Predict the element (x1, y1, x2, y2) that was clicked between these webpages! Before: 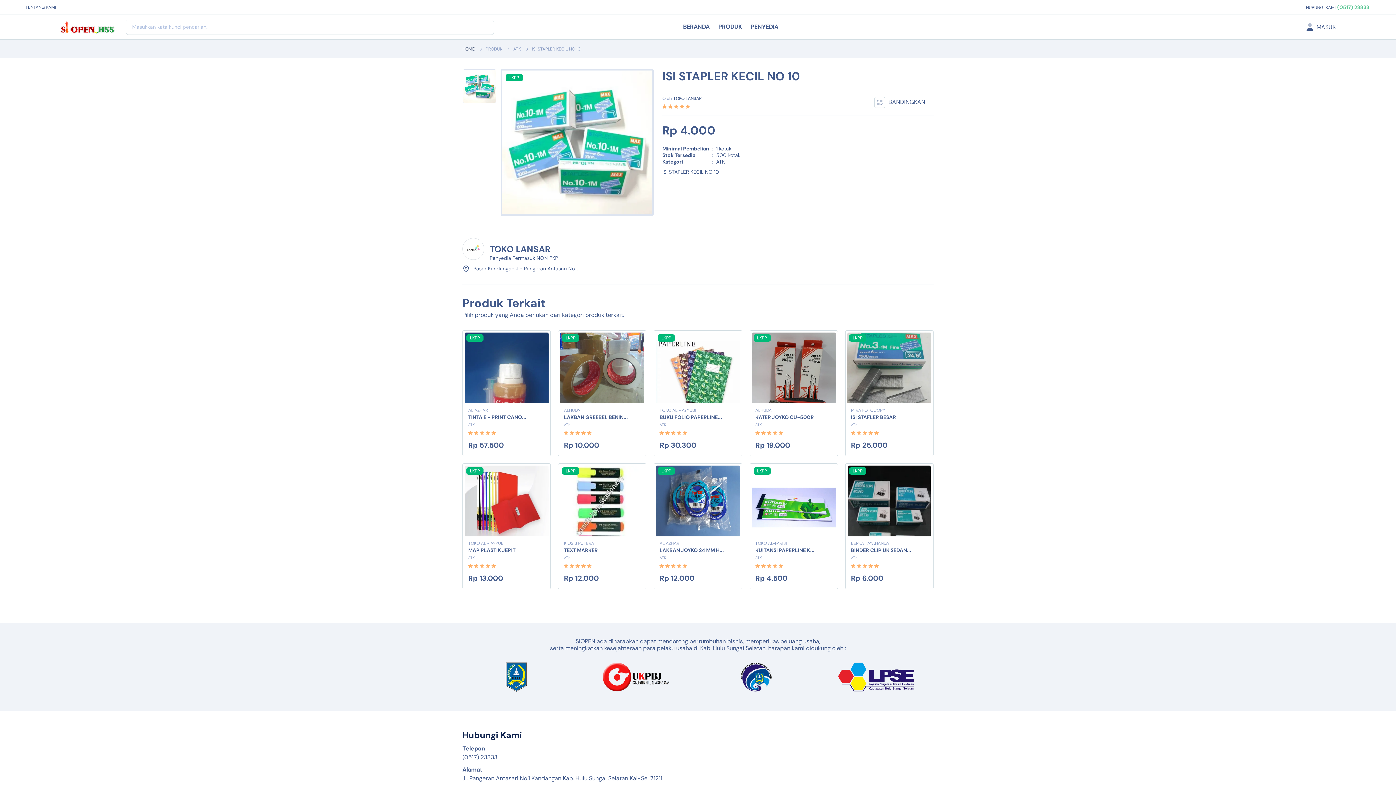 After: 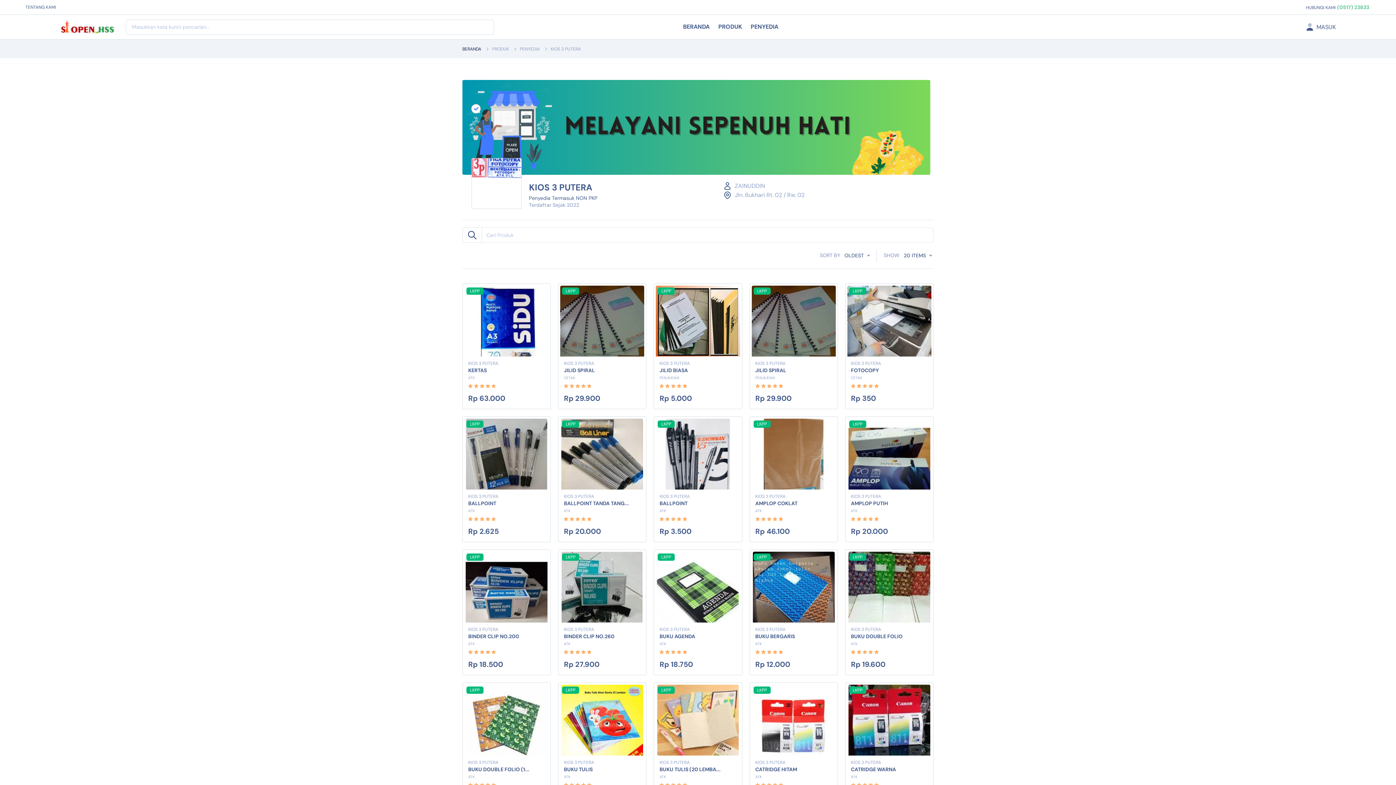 Action: label: KIOS 3 PUTERA bbox: (564, 540, 594, 546)